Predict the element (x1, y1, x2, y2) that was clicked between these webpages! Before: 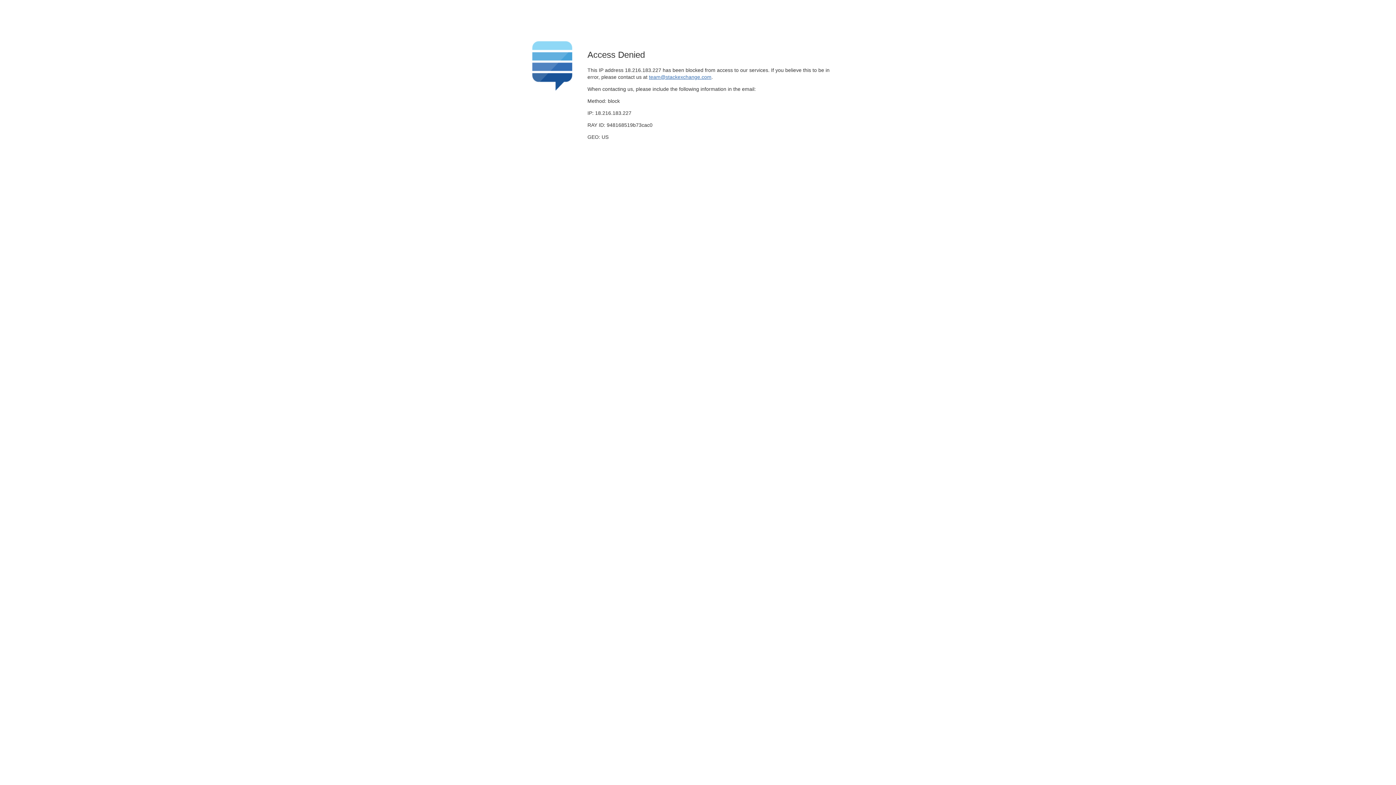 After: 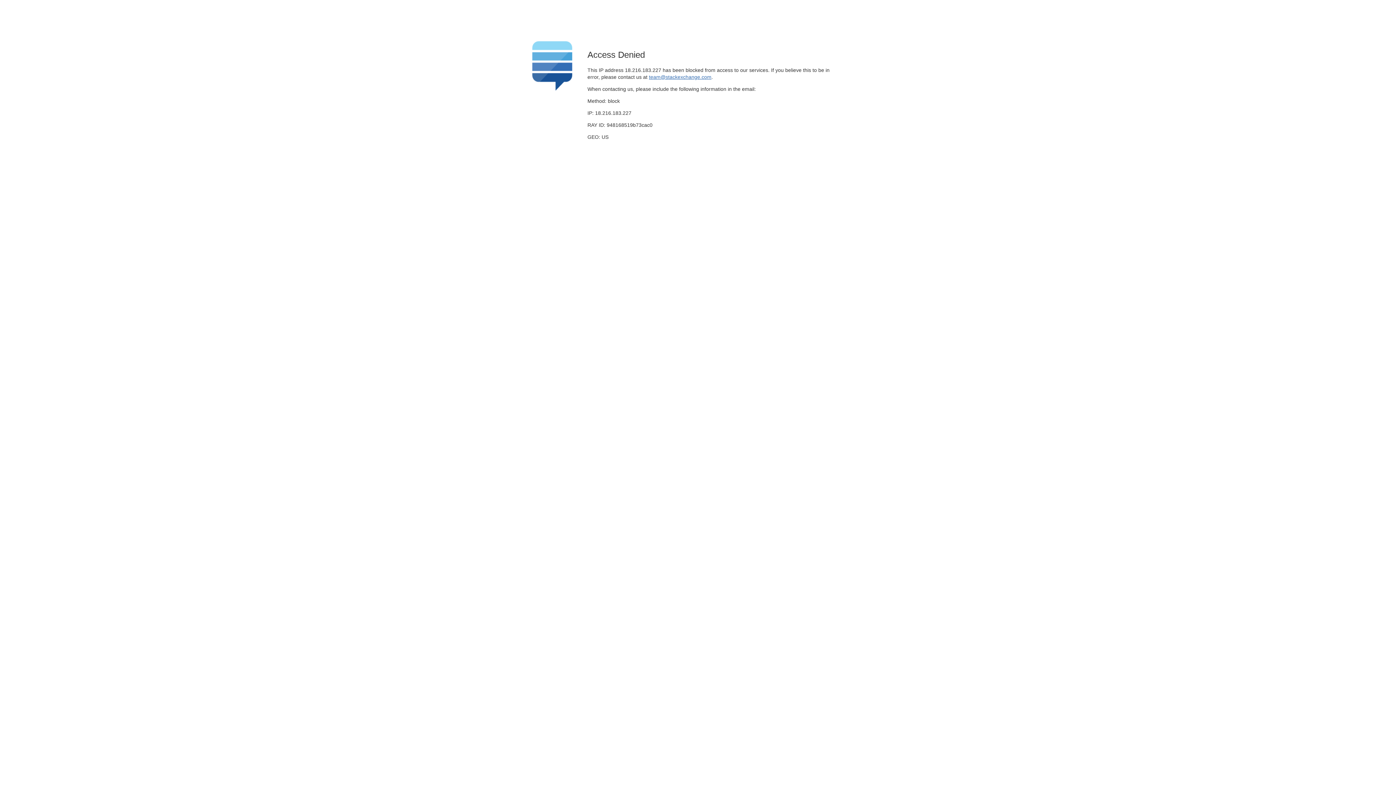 Action: label: team@stackexchange.com bbox: (649, 74, 711, 79)